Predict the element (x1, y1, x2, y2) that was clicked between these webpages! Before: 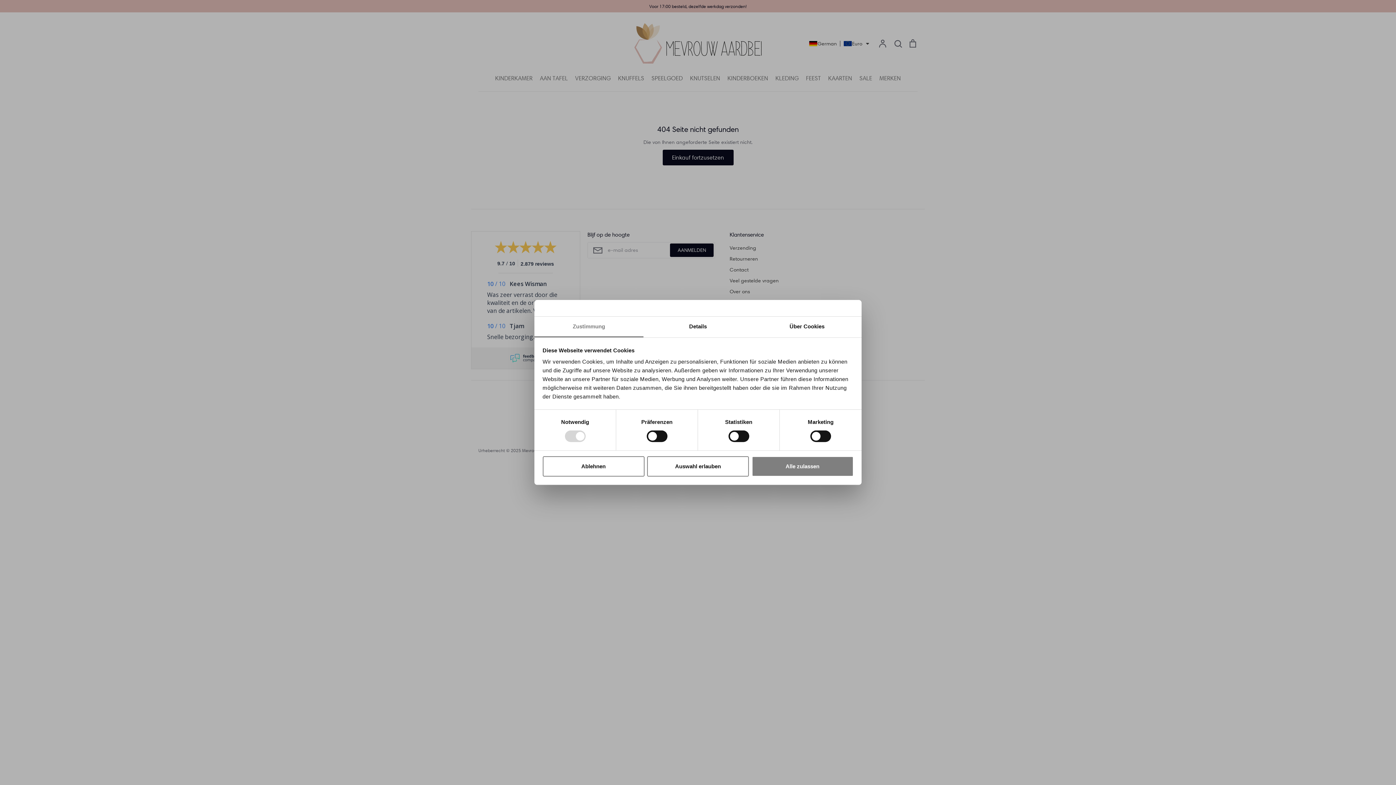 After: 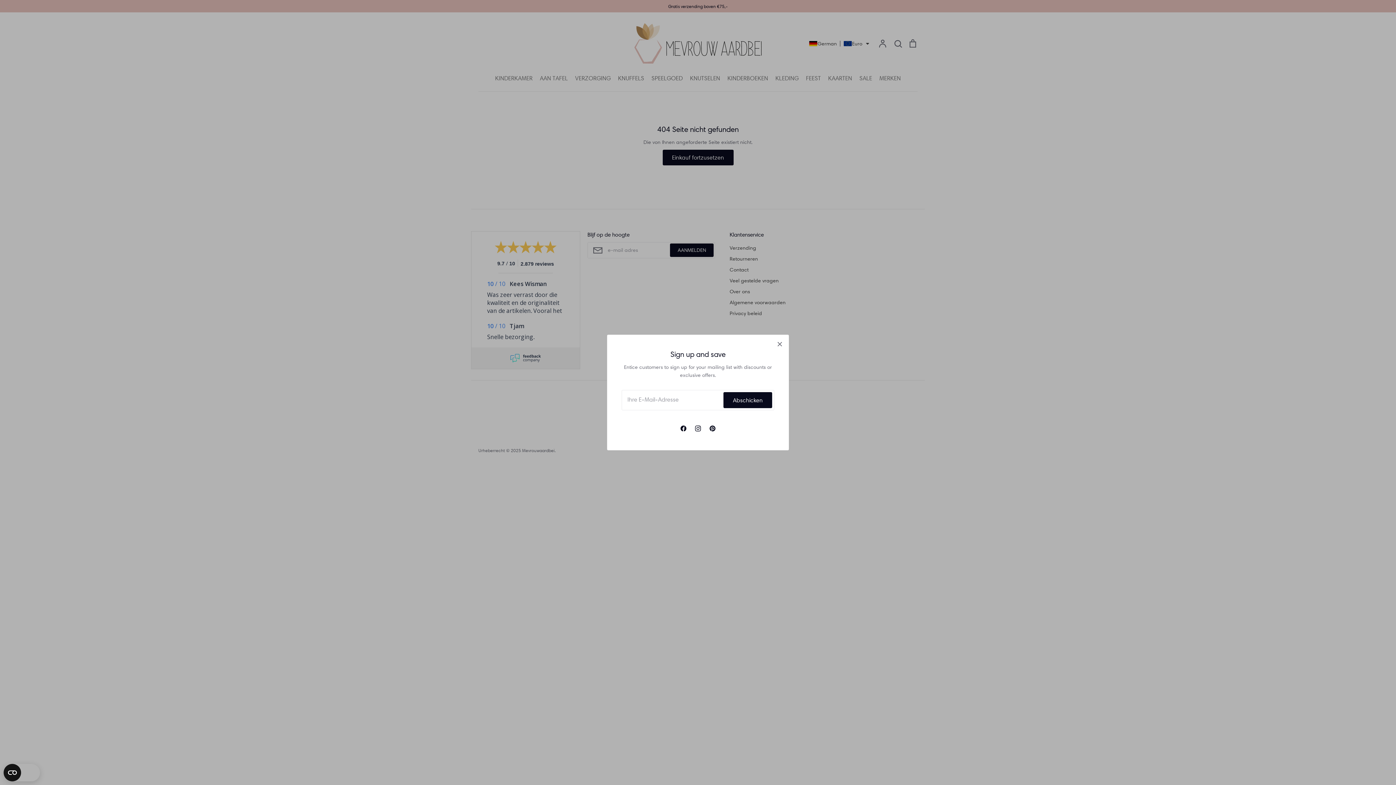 Action: bbox: (751, 456, 853, 476) label: Alle zulassen